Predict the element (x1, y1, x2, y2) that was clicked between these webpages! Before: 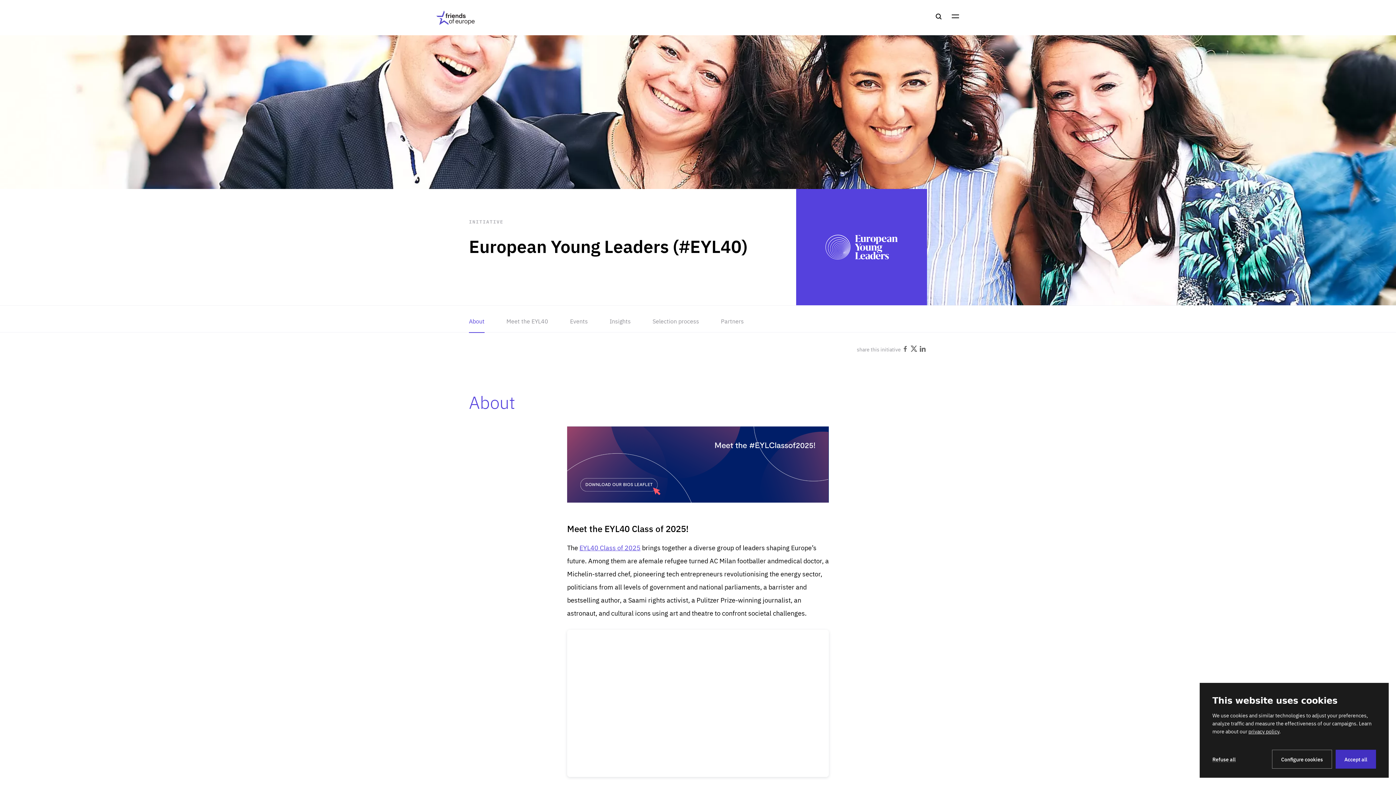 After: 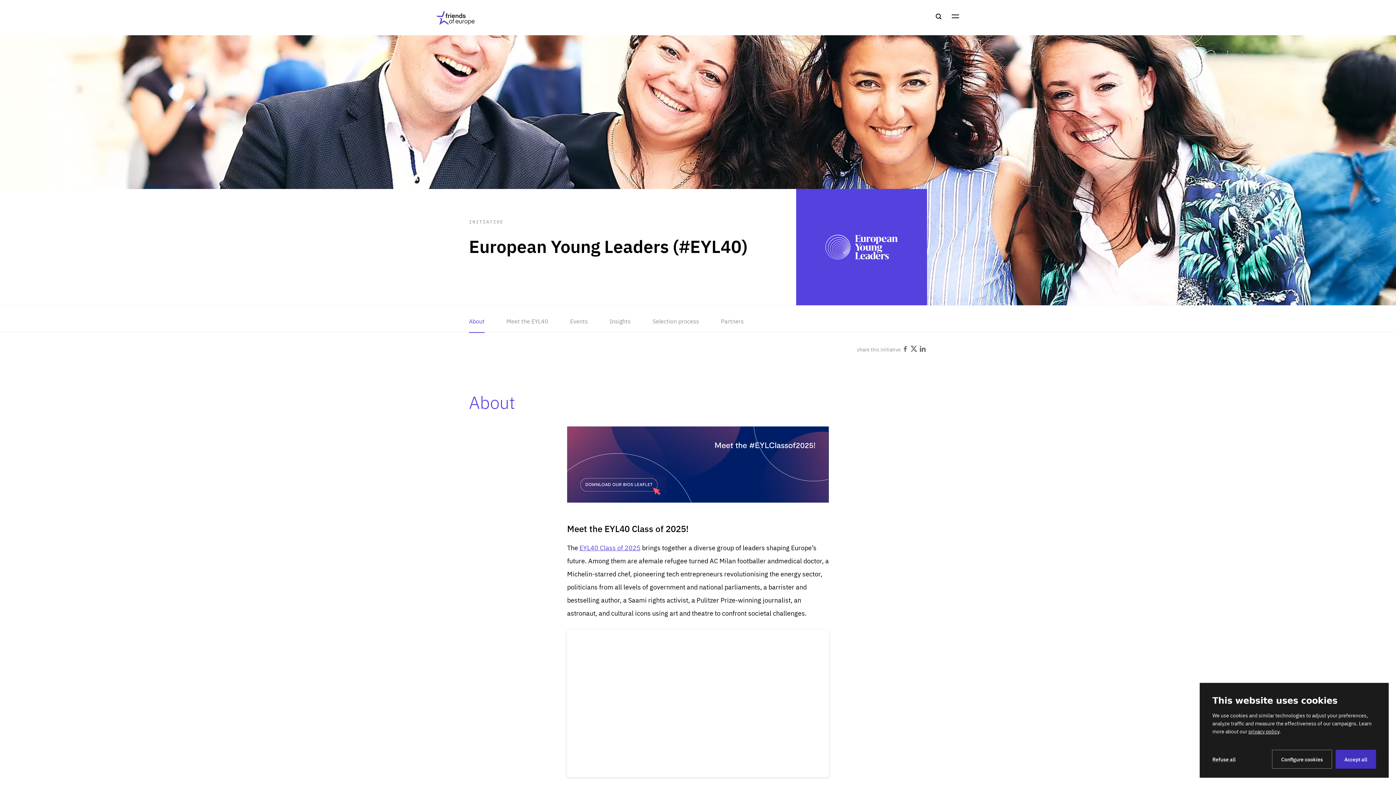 Action: label: privacy policy bbox: (1248, 728, 1279, 735)